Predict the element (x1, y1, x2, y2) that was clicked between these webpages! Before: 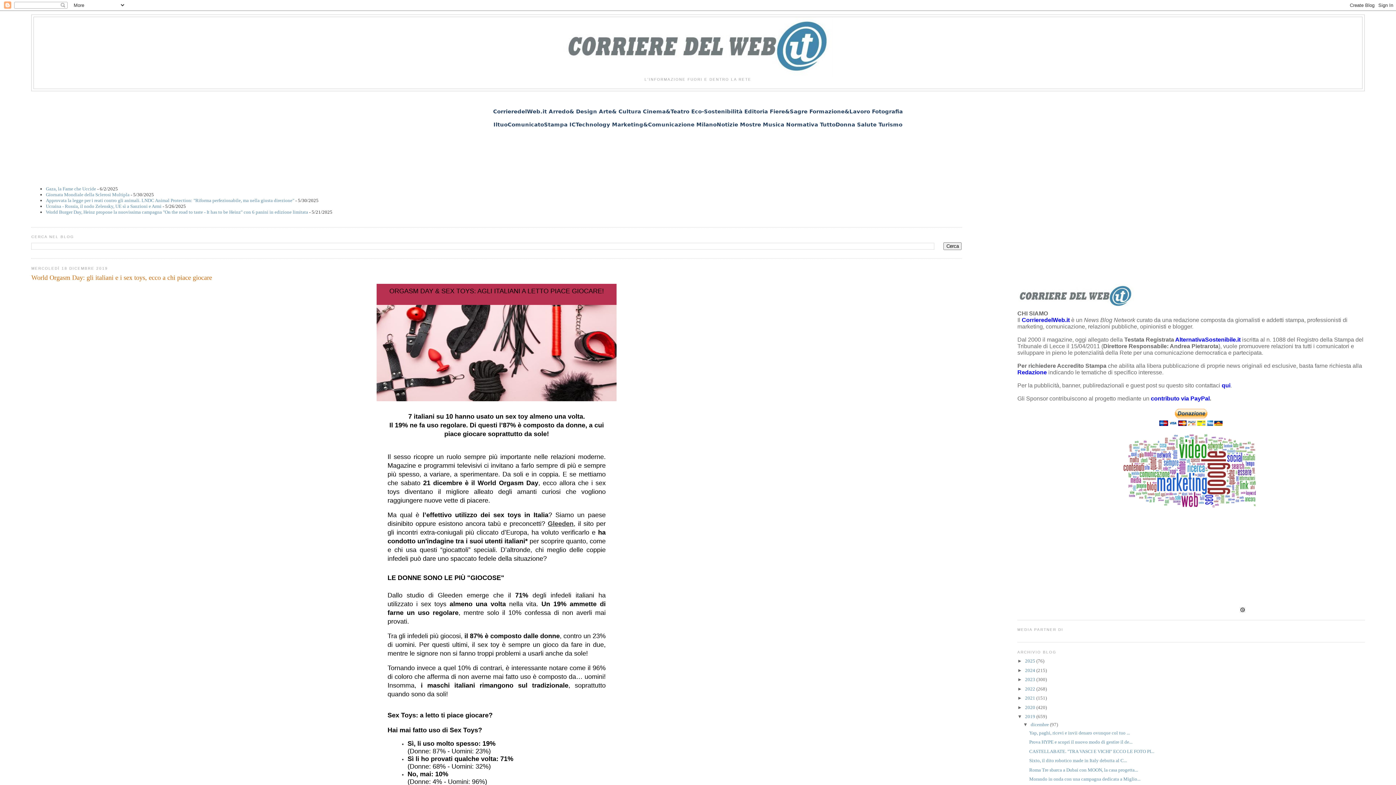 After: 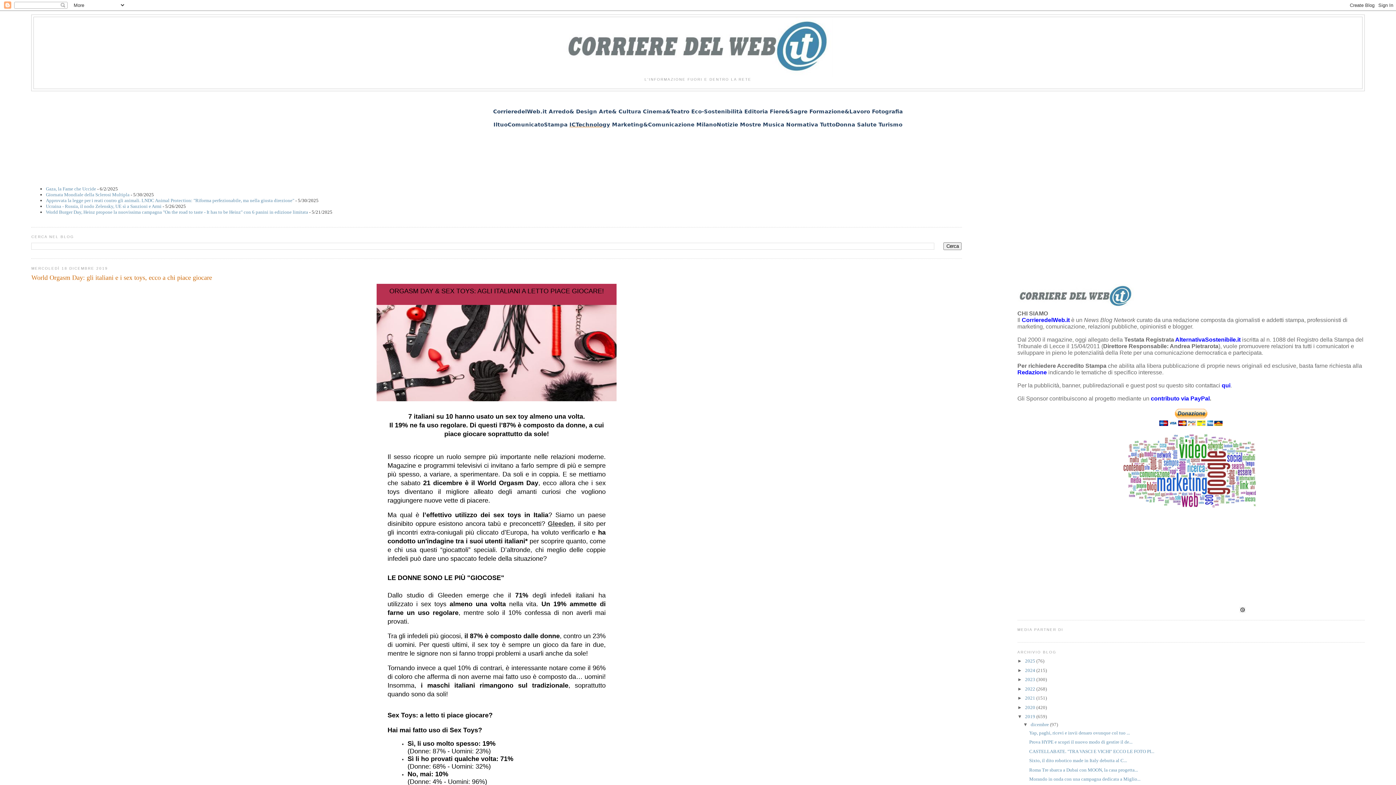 Action: label: ICTechnology bbox: (569, 121, 610, 127)